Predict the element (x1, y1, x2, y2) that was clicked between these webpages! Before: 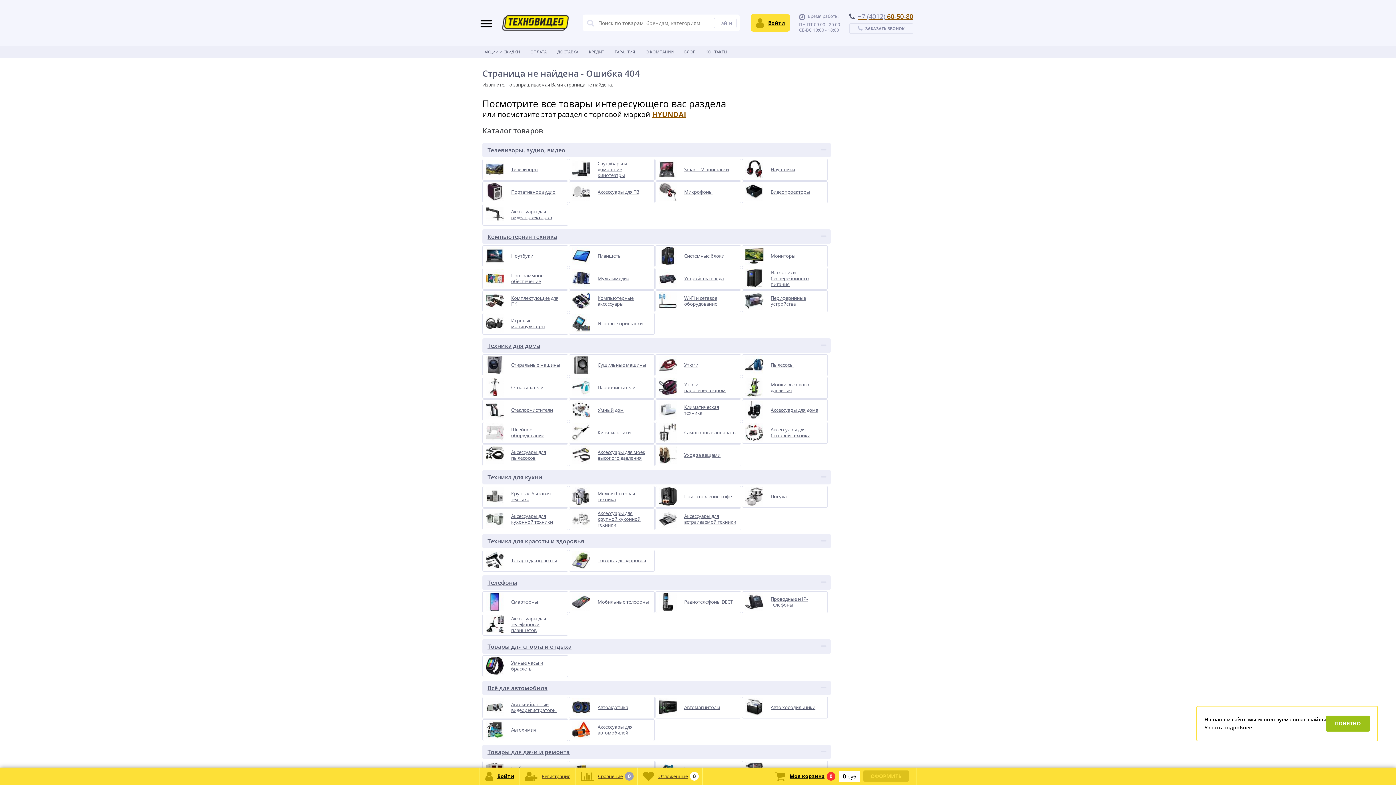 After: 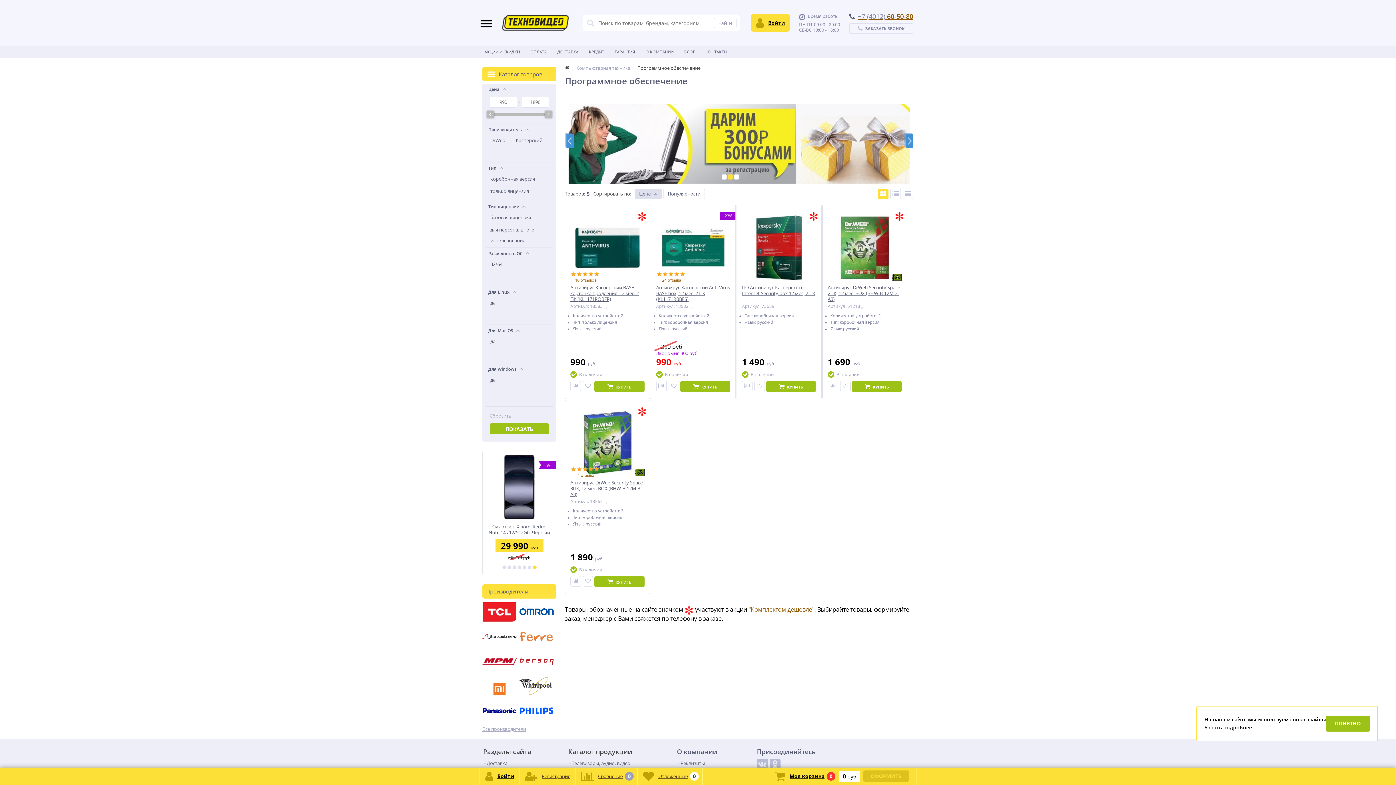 Action: bbox: (482, 268, 568, 289) label: 	
Программное обеспечение